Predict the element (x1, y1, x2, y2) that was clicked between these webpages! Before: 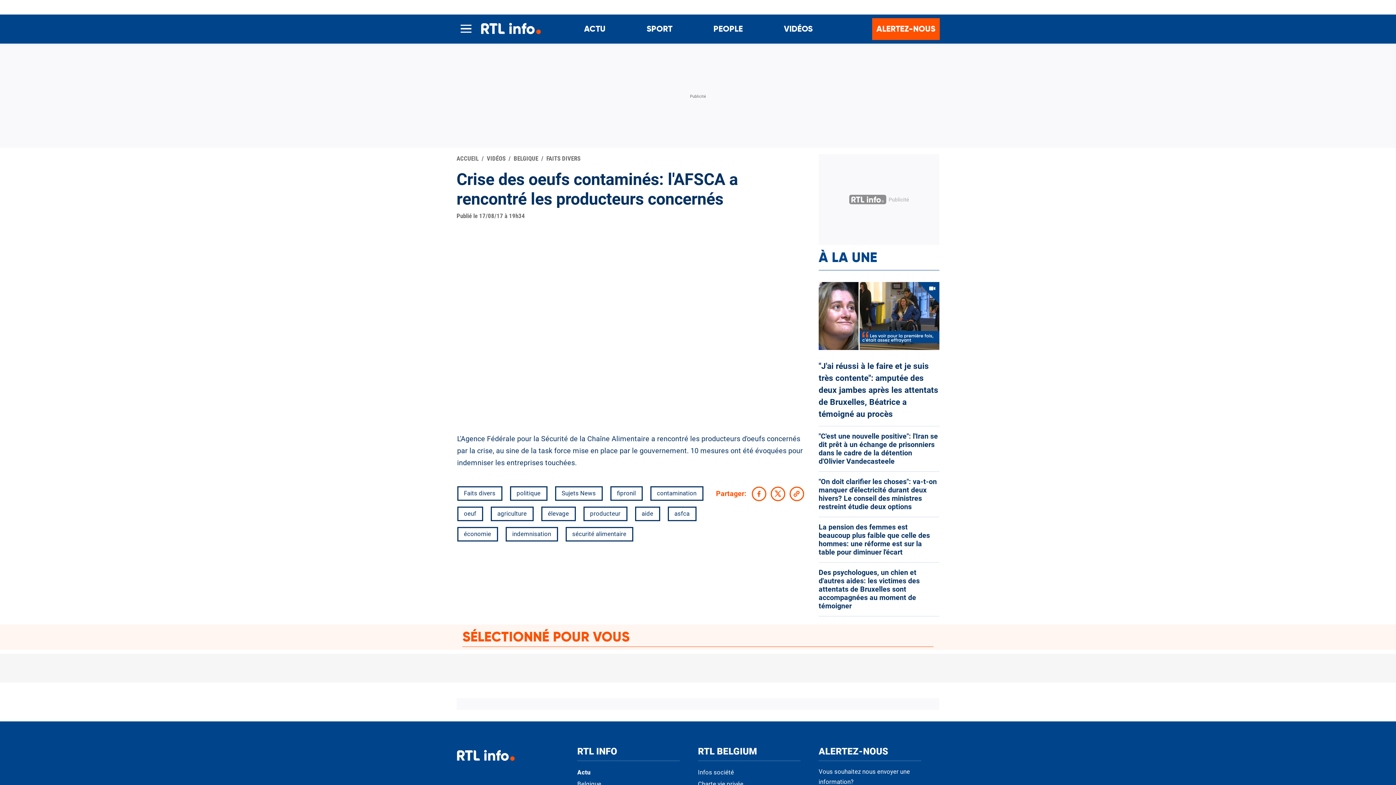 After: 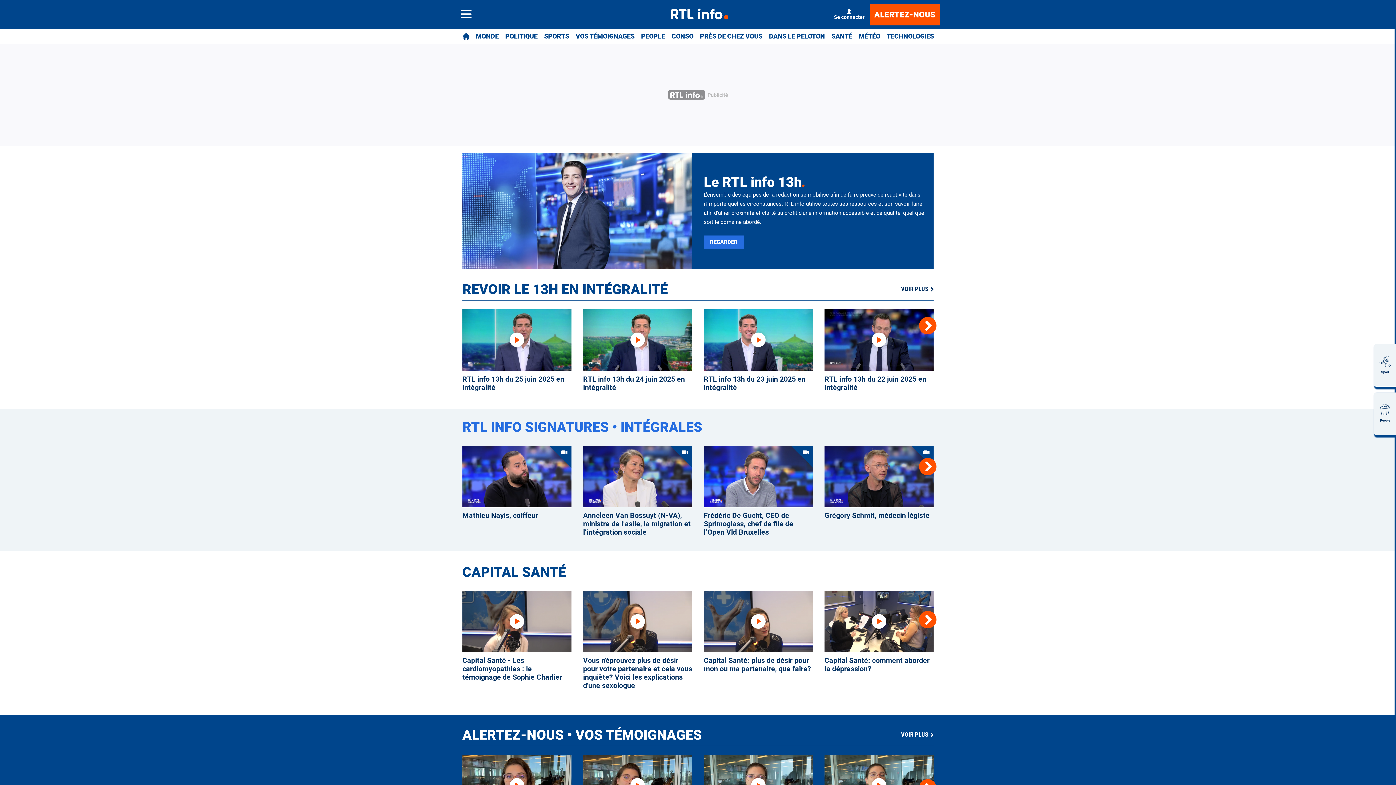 Action: label: VIDÉOS bbox: (784, 22, 812, 36)